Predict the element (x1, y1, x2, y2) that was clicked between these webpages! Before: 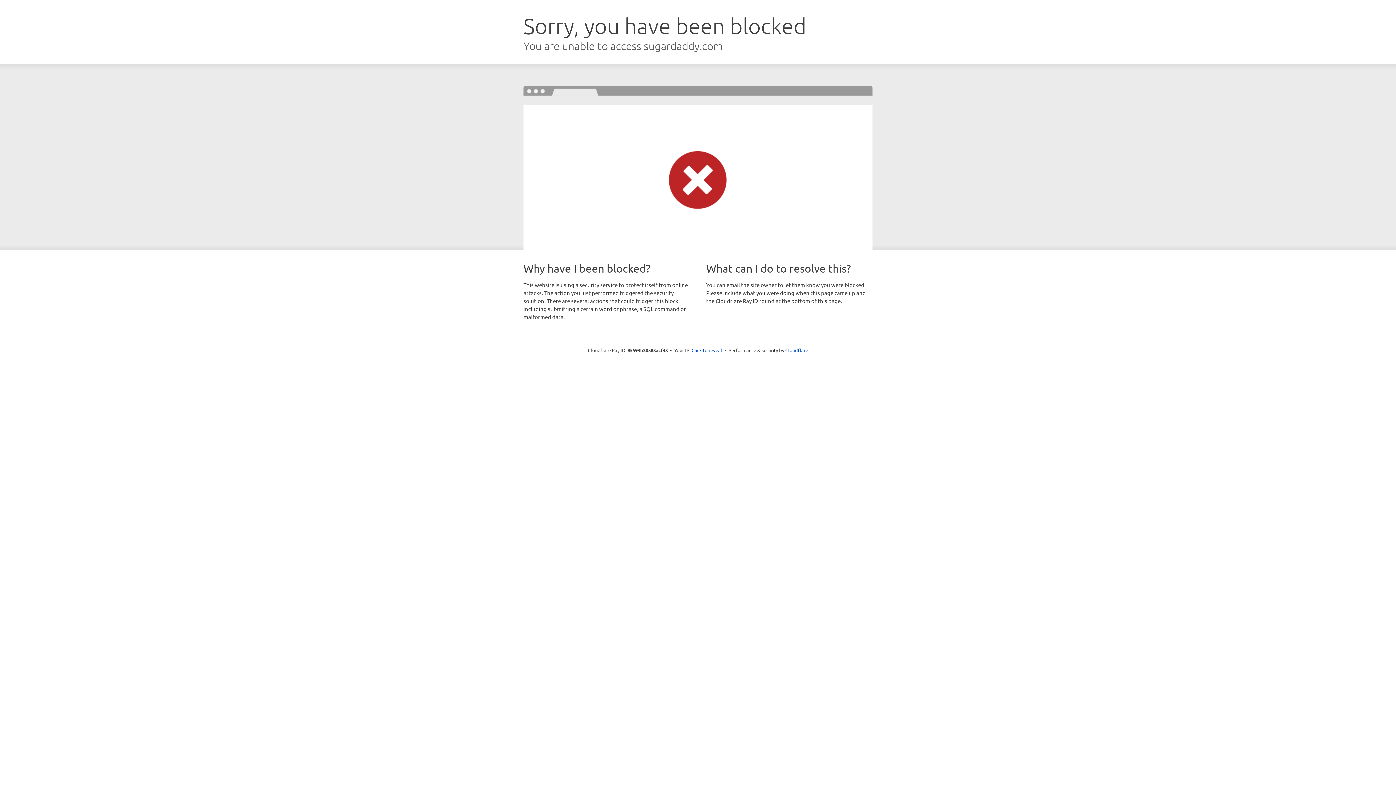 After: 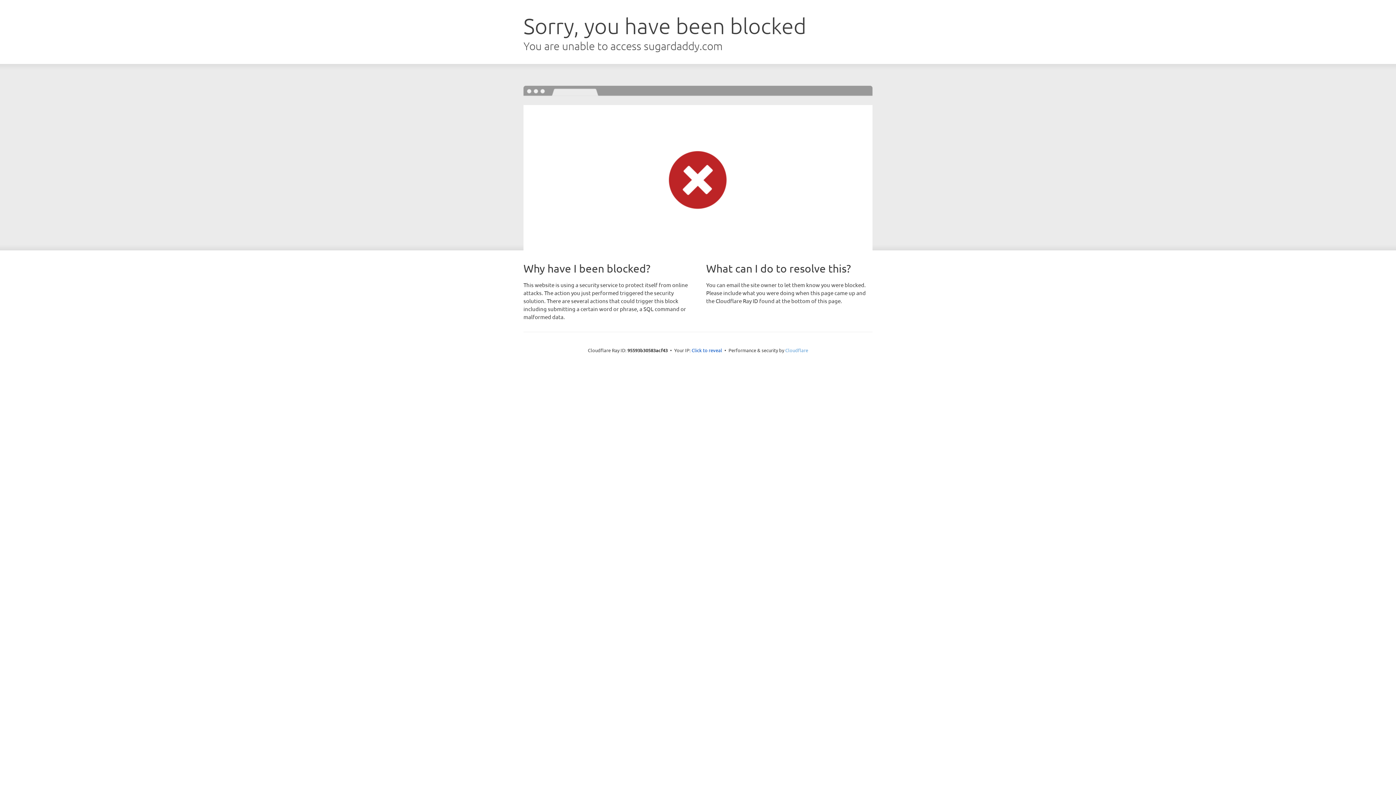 Action: bbox: (785, 347, 808, 353) label: Cloudflare